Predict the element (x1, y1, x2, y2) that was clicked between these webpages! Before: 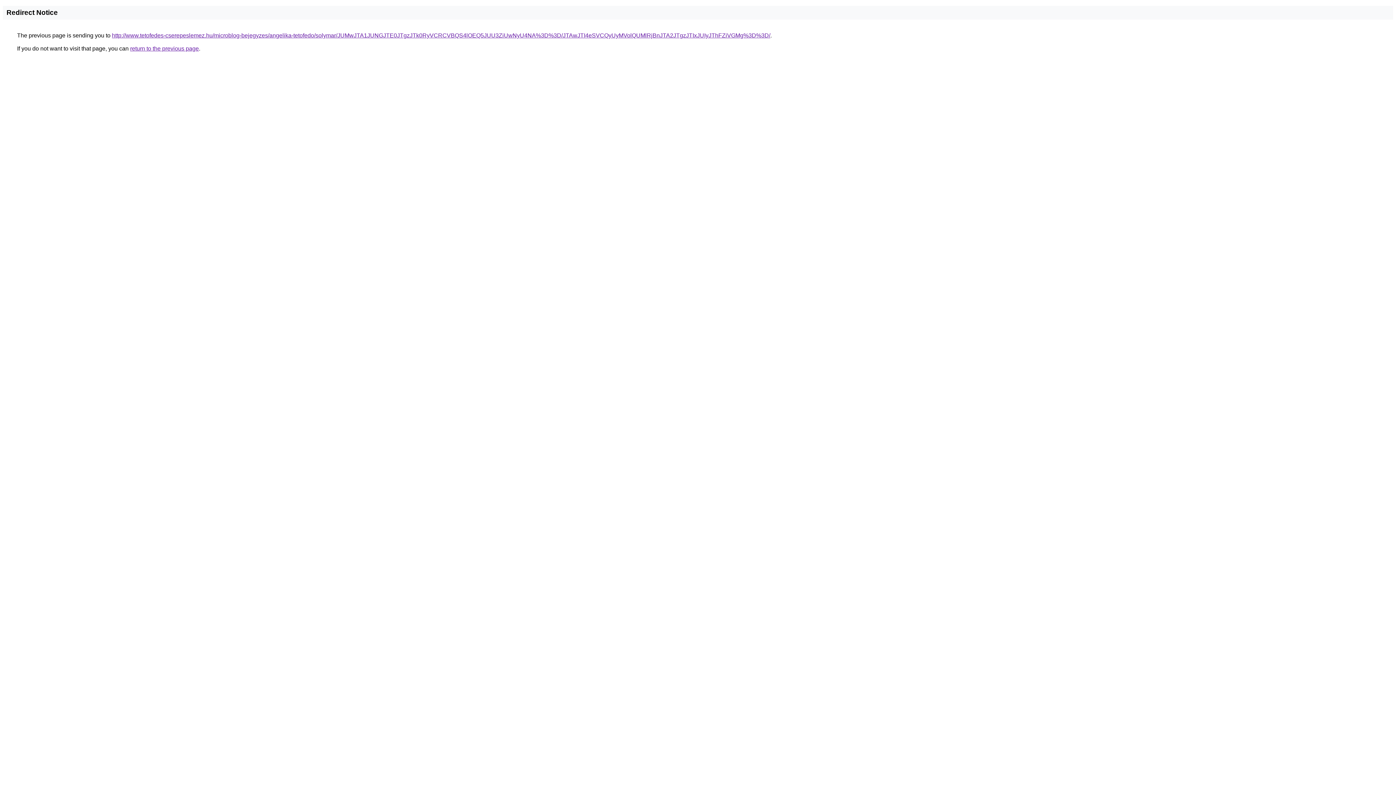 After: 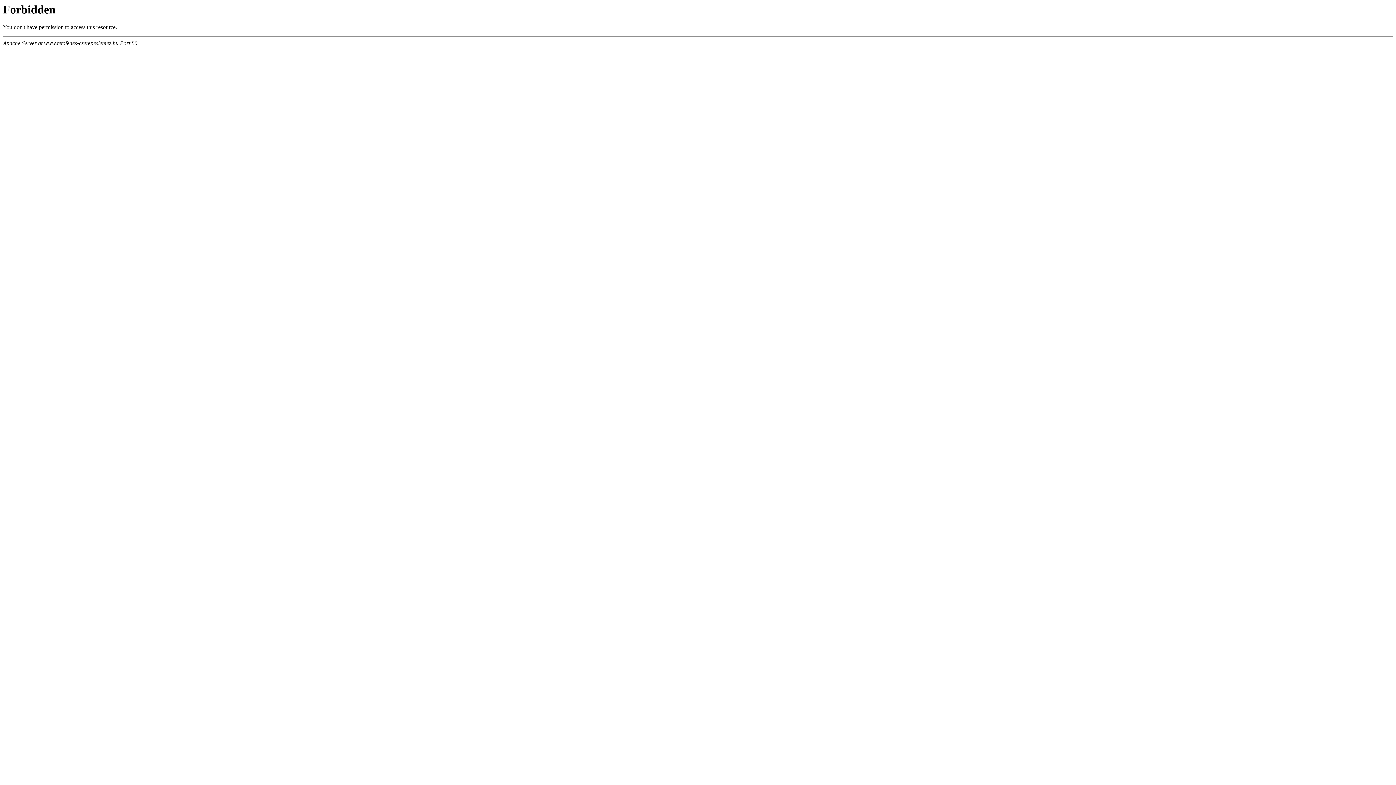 Action: bbox: (112, 32, 770, 38) label: http://www.tetofedes-cserepeslemez.hu/microblog-bejegyzes/angelika-tetofedo/solymar/JUMwJTA1JUNGJTE0JTgzJTk0RyVCRCVBQS4lOEQ5JUU3ZiUwNyU4NA%3D%3D/JTAwJTI4eSVCQyUyMVolQUMlRjBnJTA2JTgzJTIxJUIyJThFZiVGMg%3D%3D/